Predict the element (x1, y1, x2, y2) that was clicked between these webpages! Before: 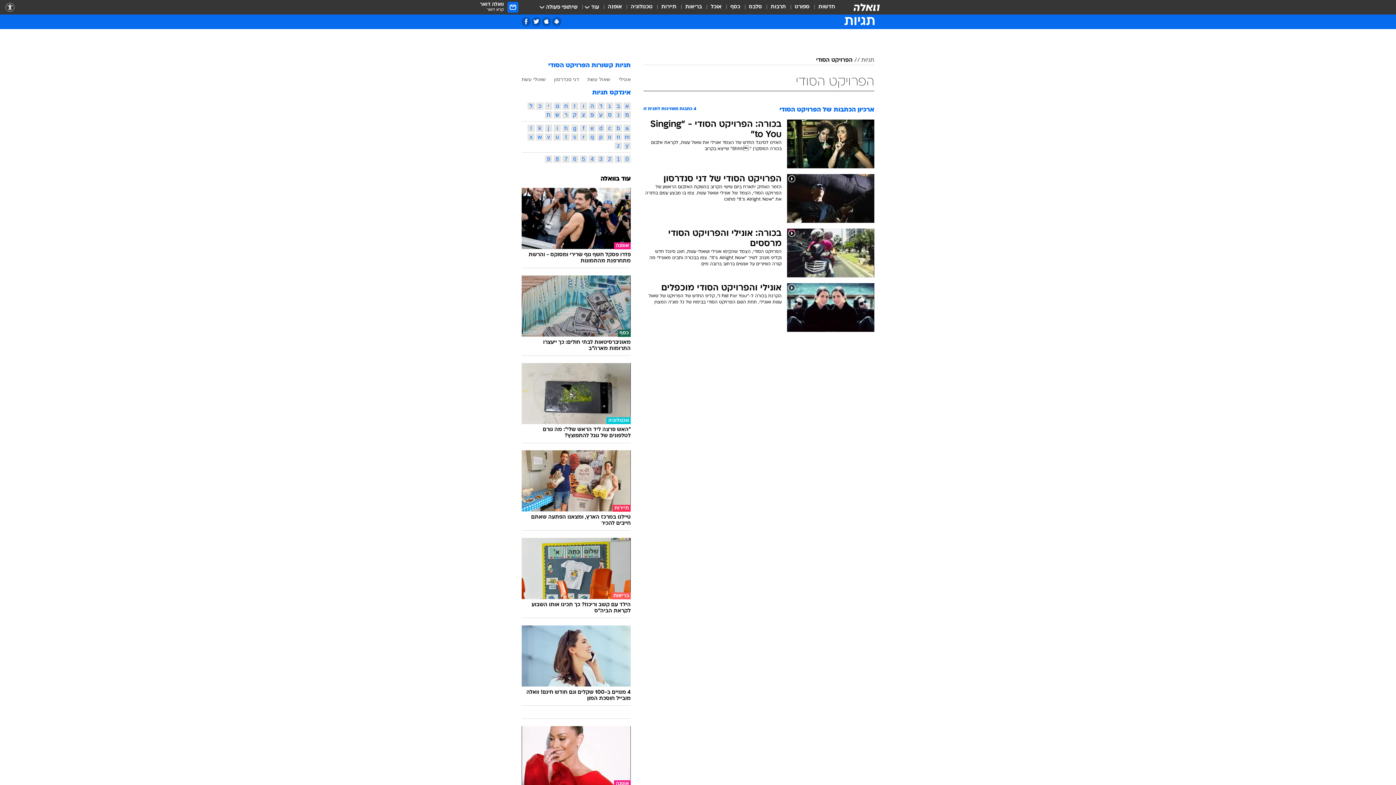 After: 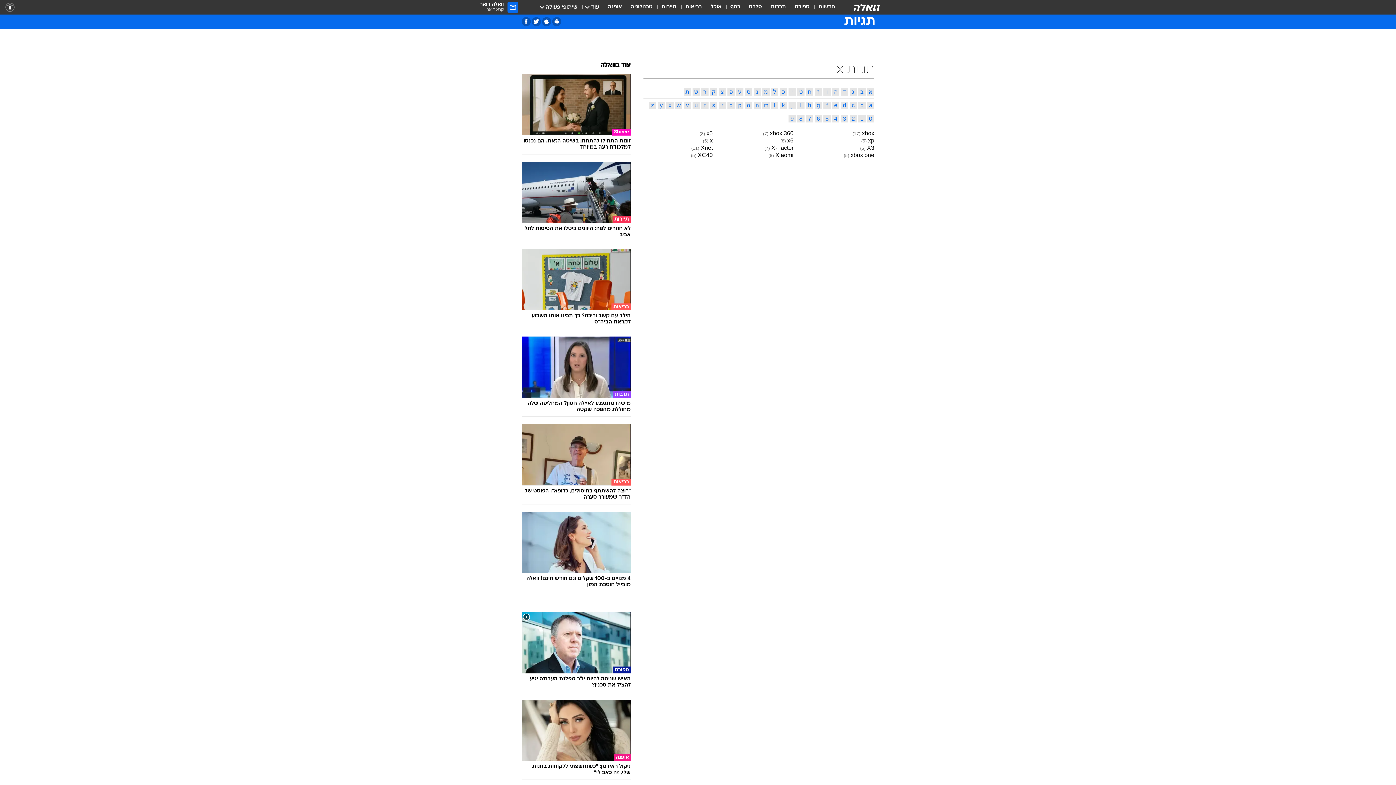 Action: bbox: (527, 133, 534, 140) label: x